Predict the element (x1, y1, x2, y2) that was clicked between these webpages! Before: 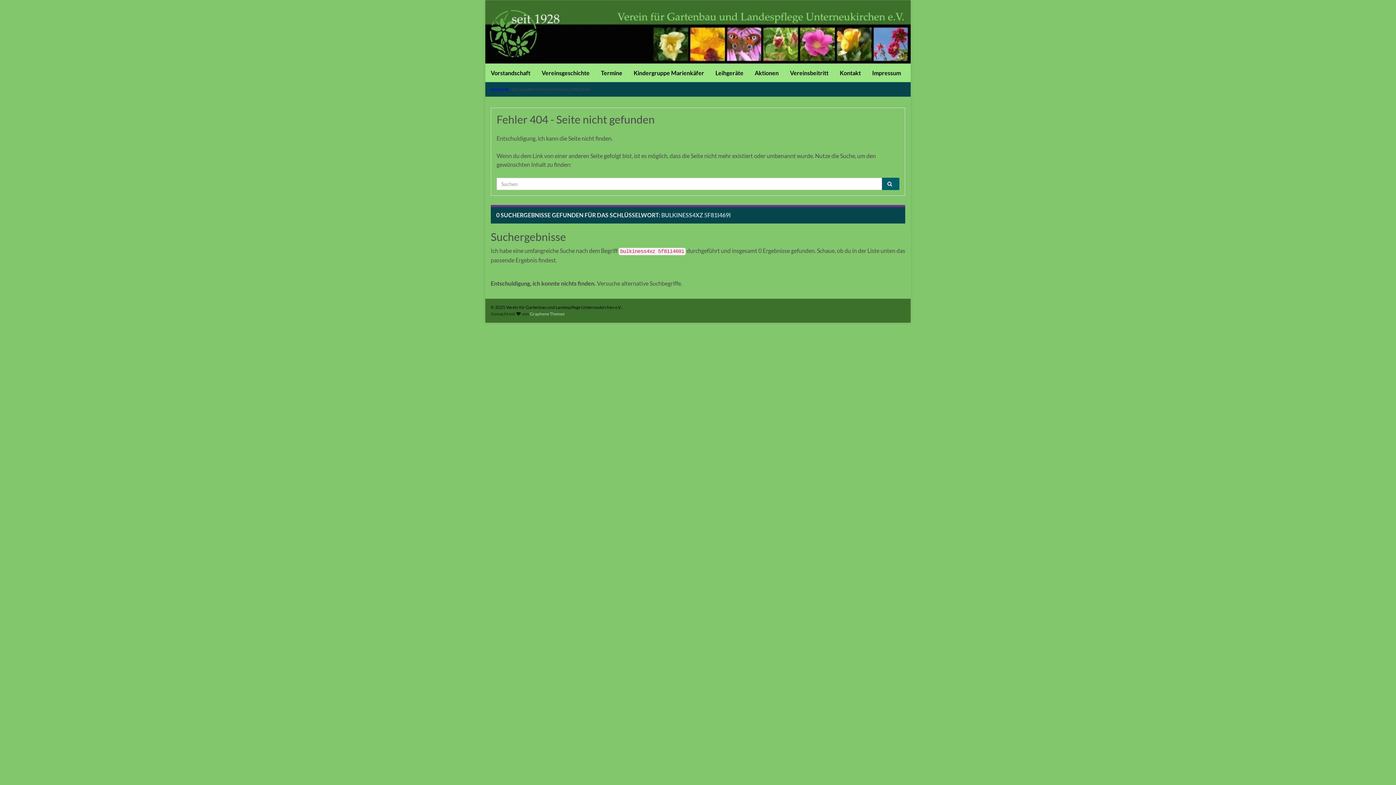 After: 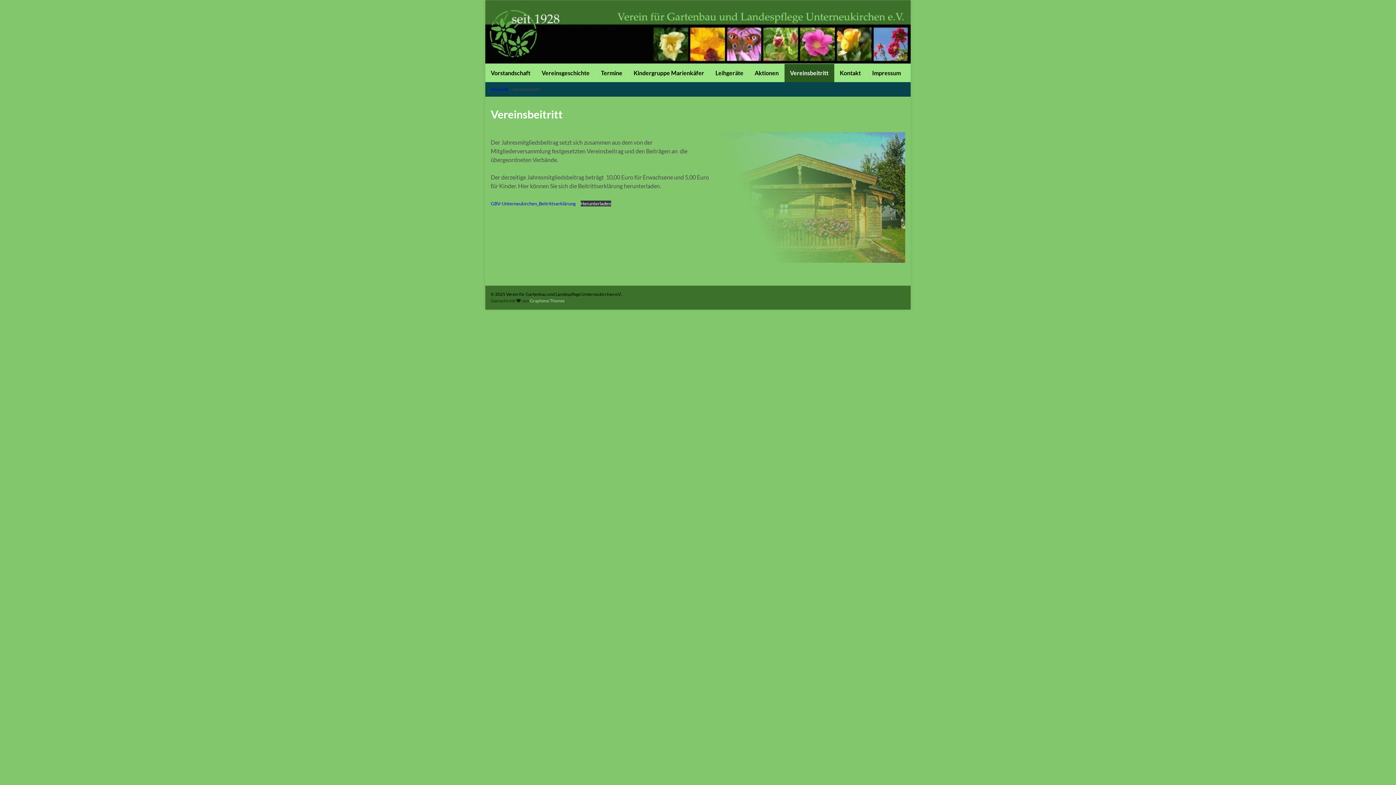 Action: bbox: (784, 64, 834, 82) label: Vereinsbeitritt